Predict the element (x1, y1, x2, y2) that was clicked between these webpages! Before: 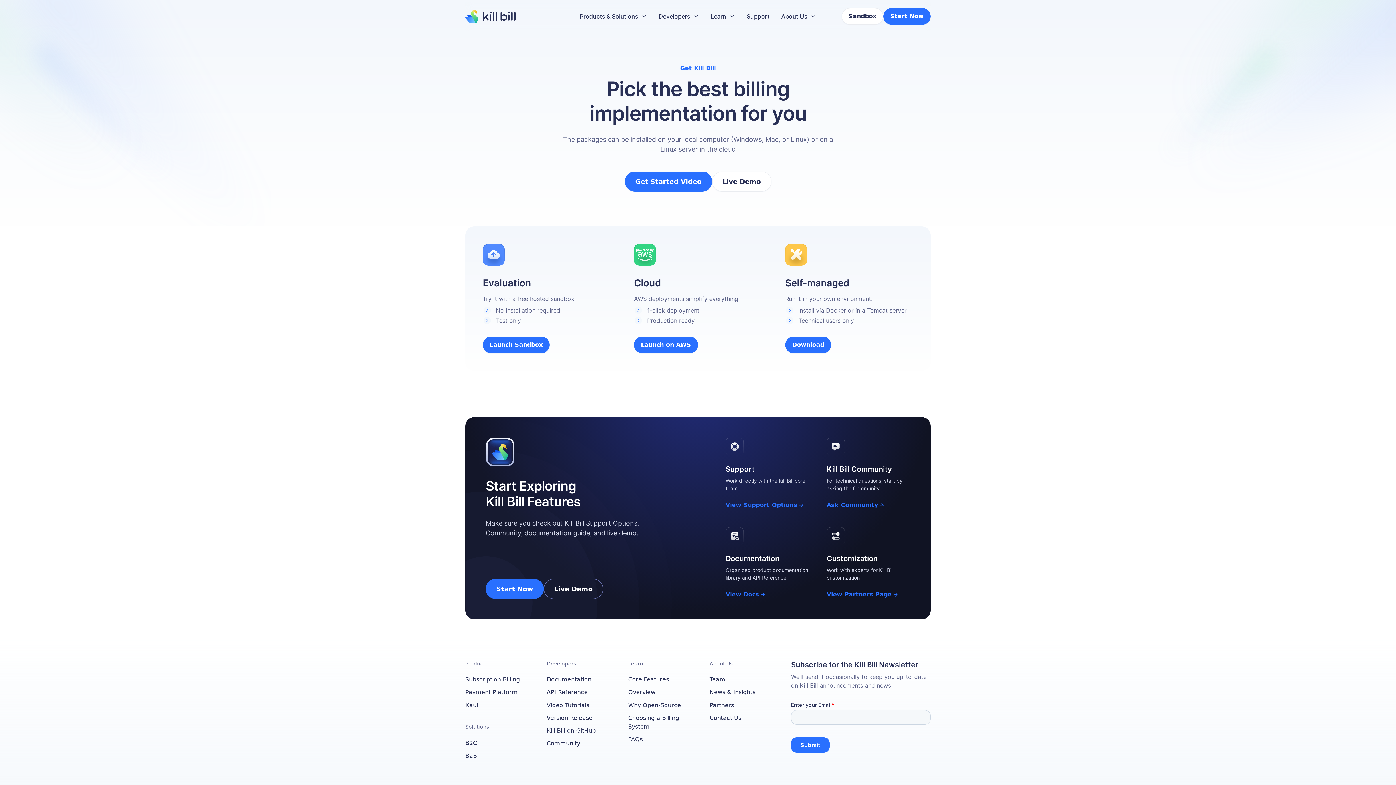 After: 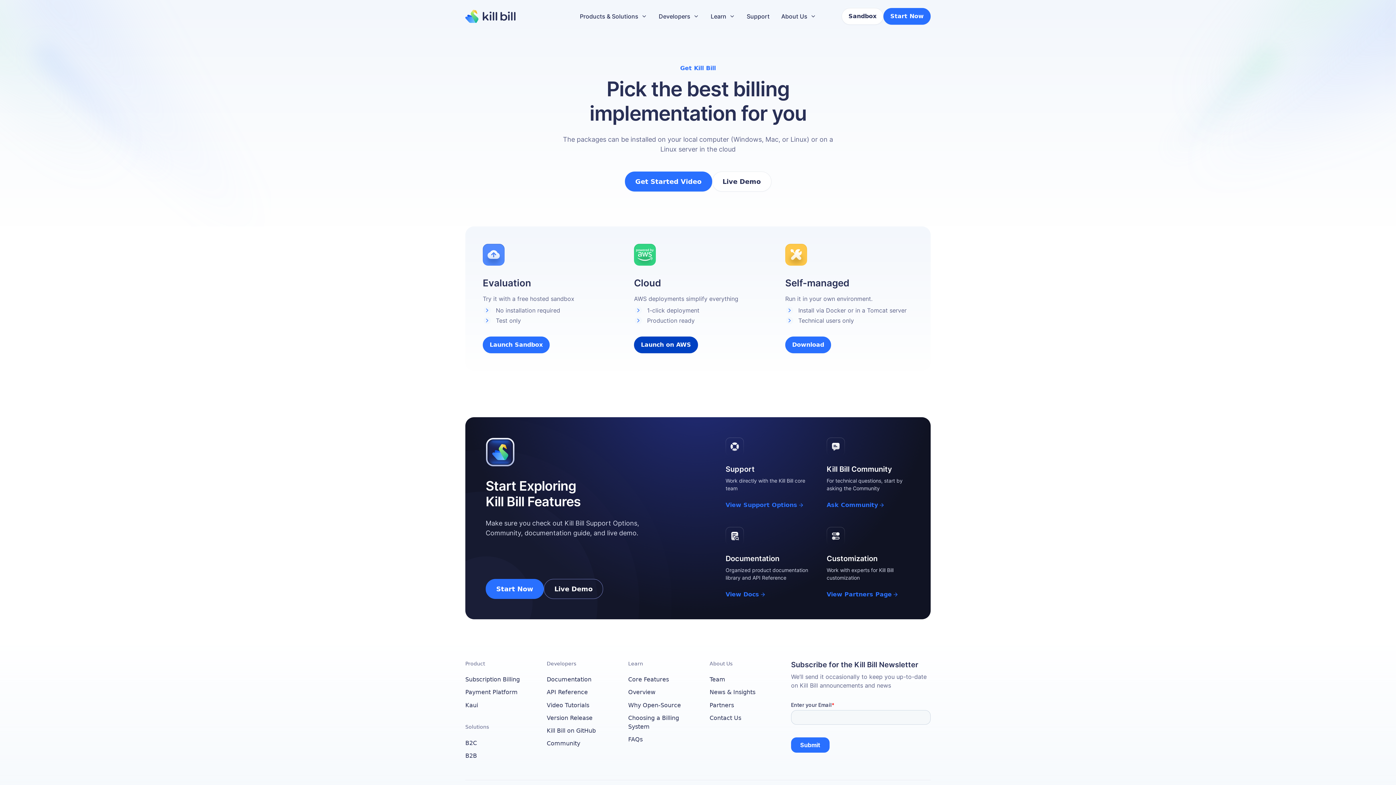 Action: bbox: (634, 336, 698, 353) label: Launch on AWS